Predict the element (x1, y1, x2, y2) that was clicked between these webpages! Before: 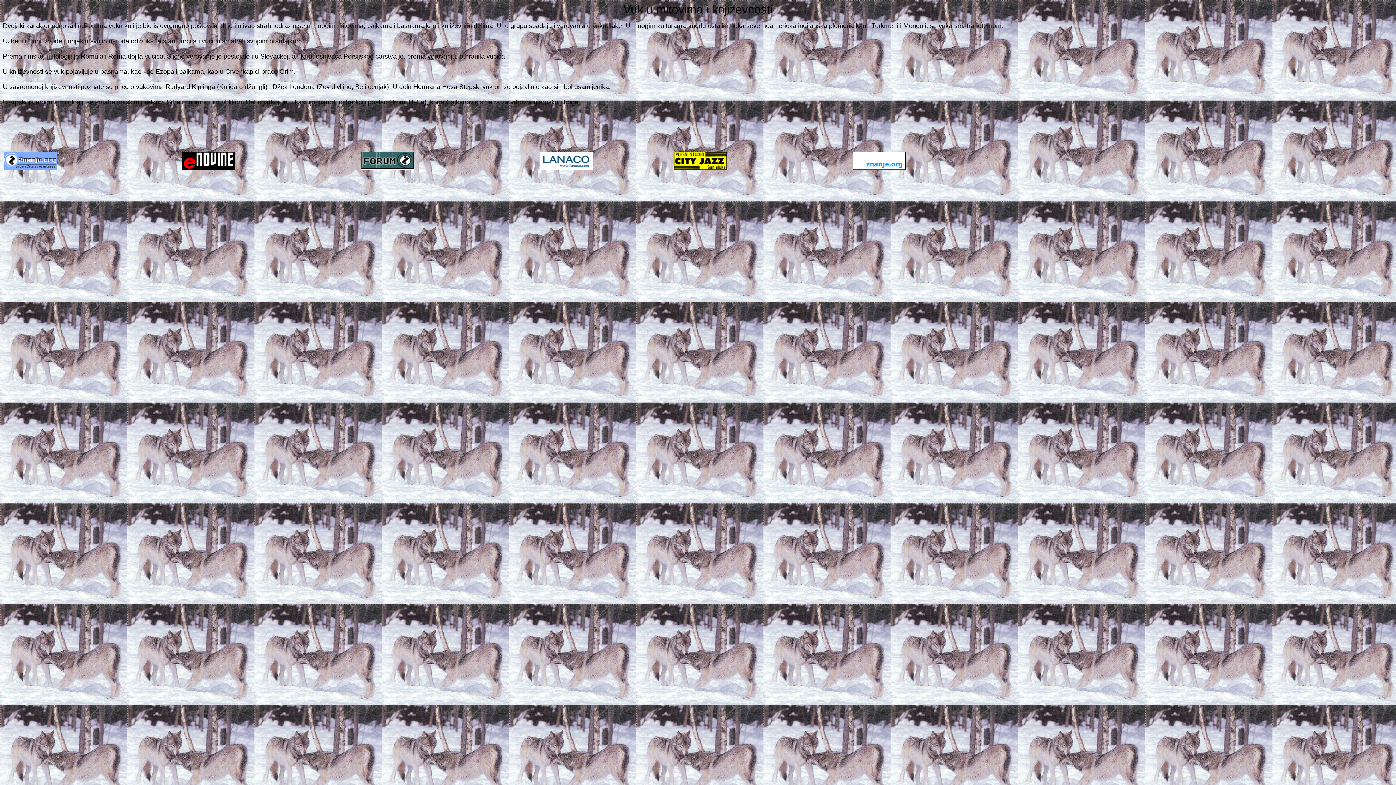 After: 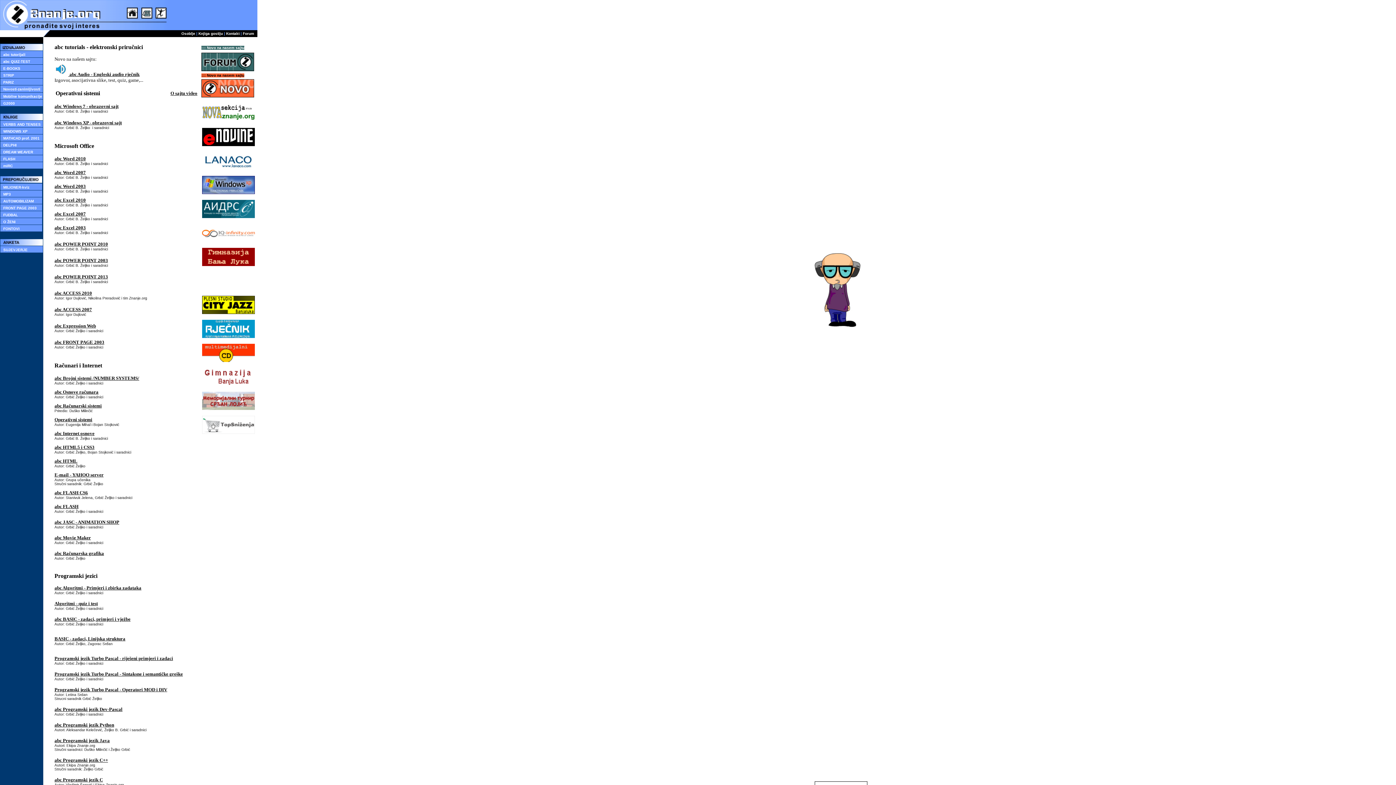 Action: bbox: (853, 164, 905, 170)